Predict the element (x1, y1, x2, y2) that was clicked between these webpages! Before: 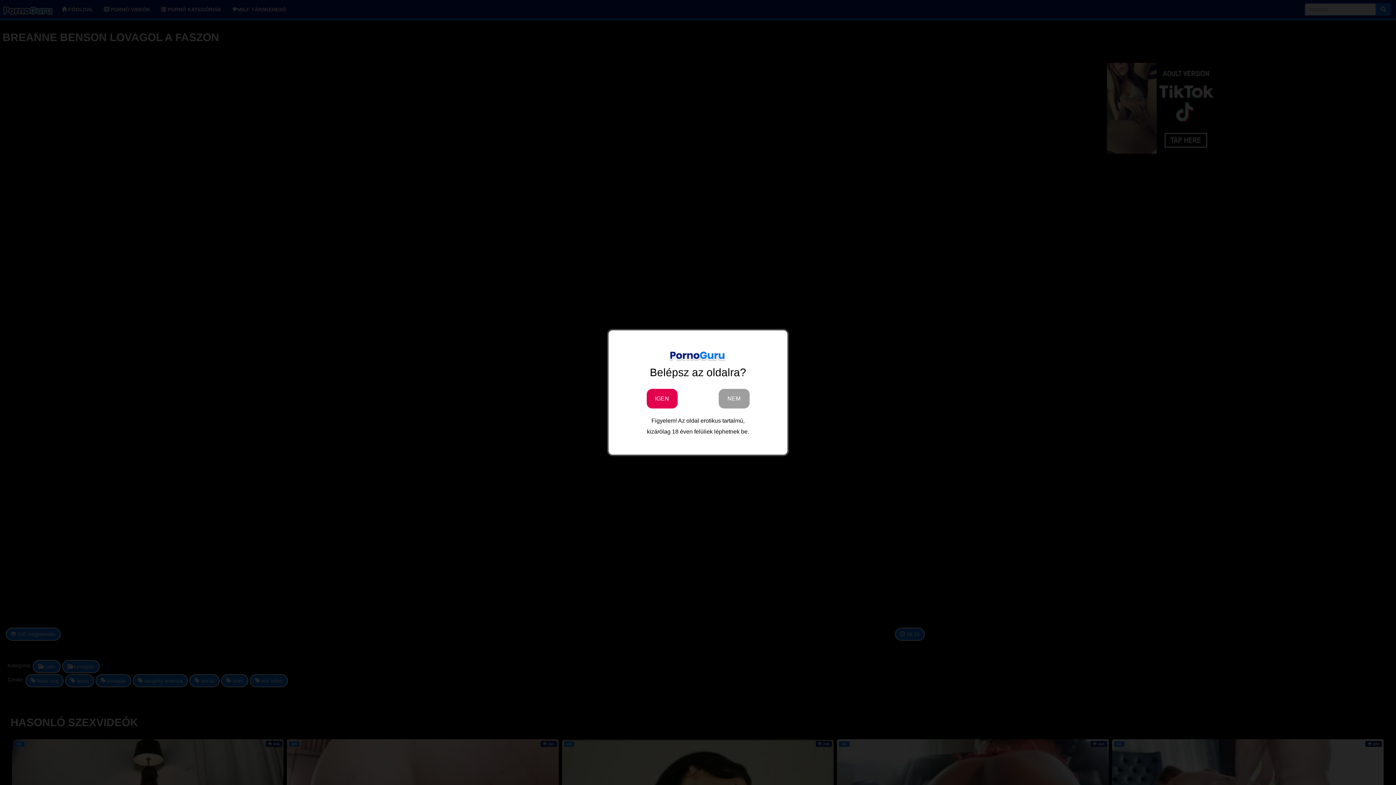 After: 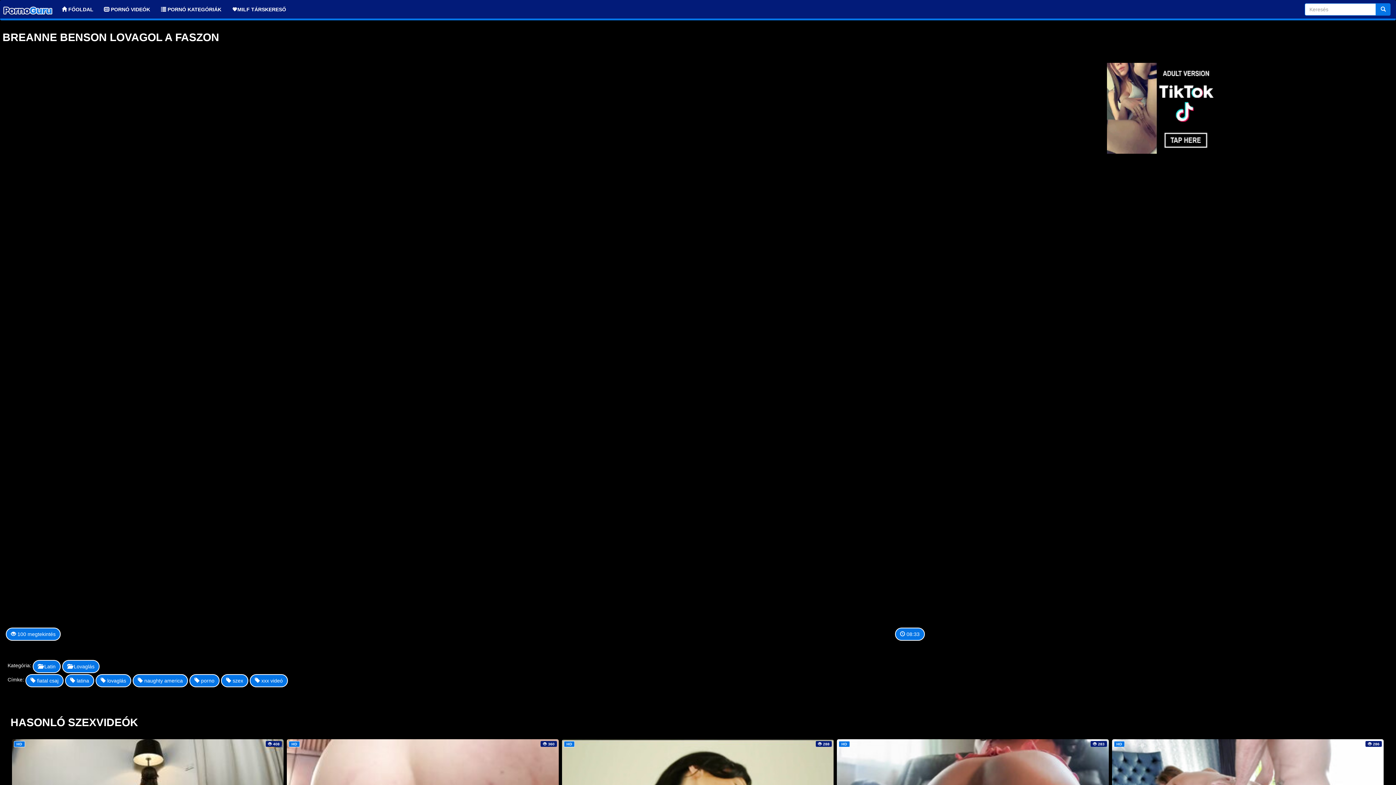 Action: label: IGEN bbox: (646, 388, 677, 408)